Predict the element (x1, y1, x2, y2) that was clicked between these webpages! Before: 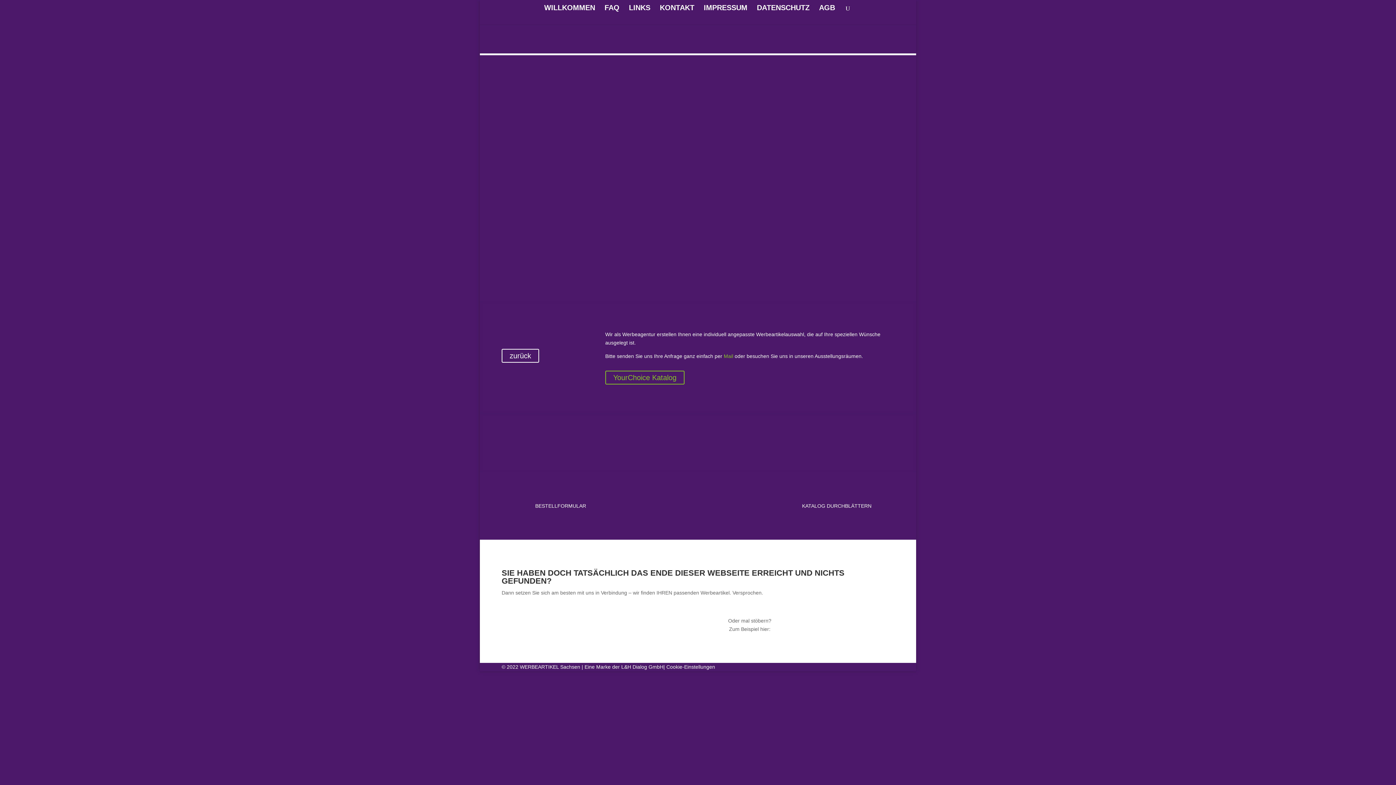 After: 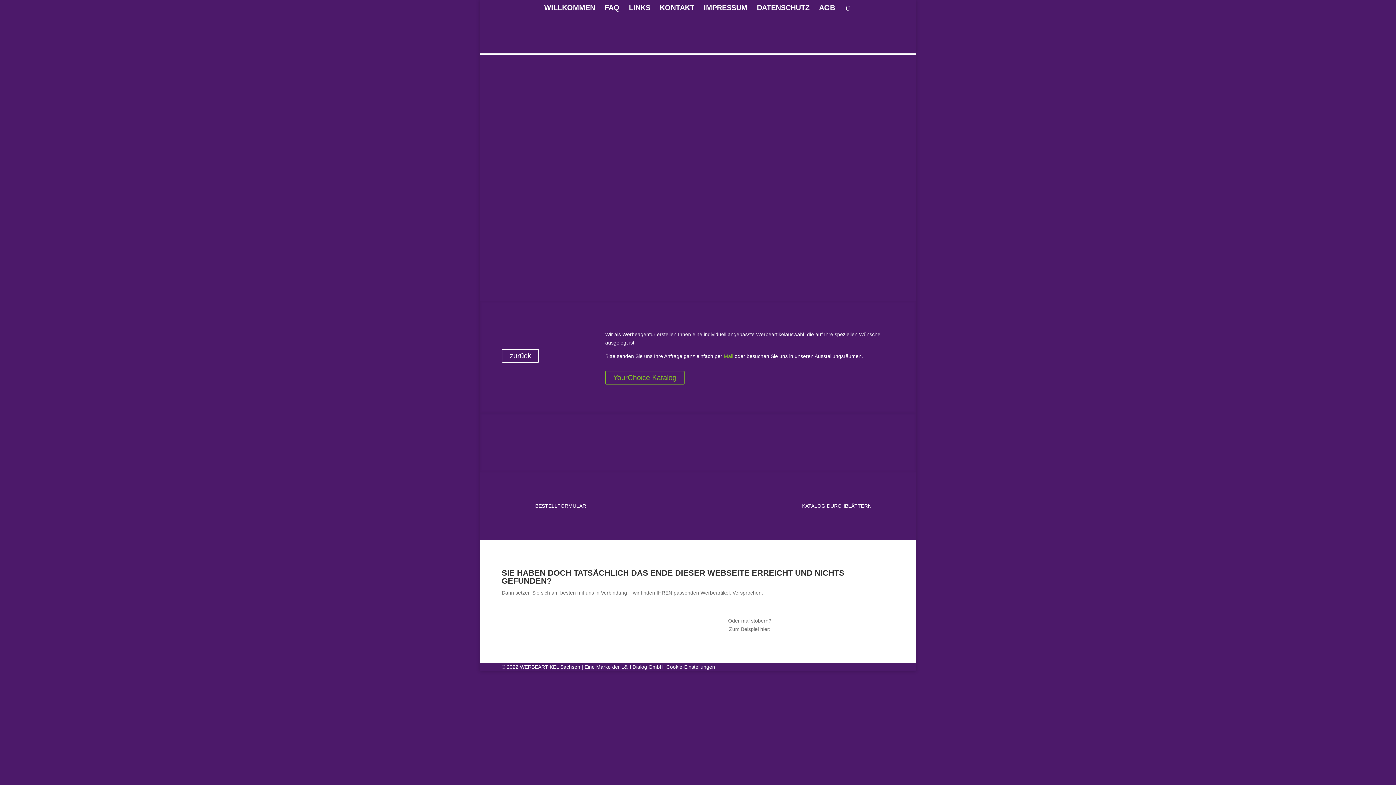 Action: label: Cookie-Einstellungen bbox: (666, 664, 715, 670)